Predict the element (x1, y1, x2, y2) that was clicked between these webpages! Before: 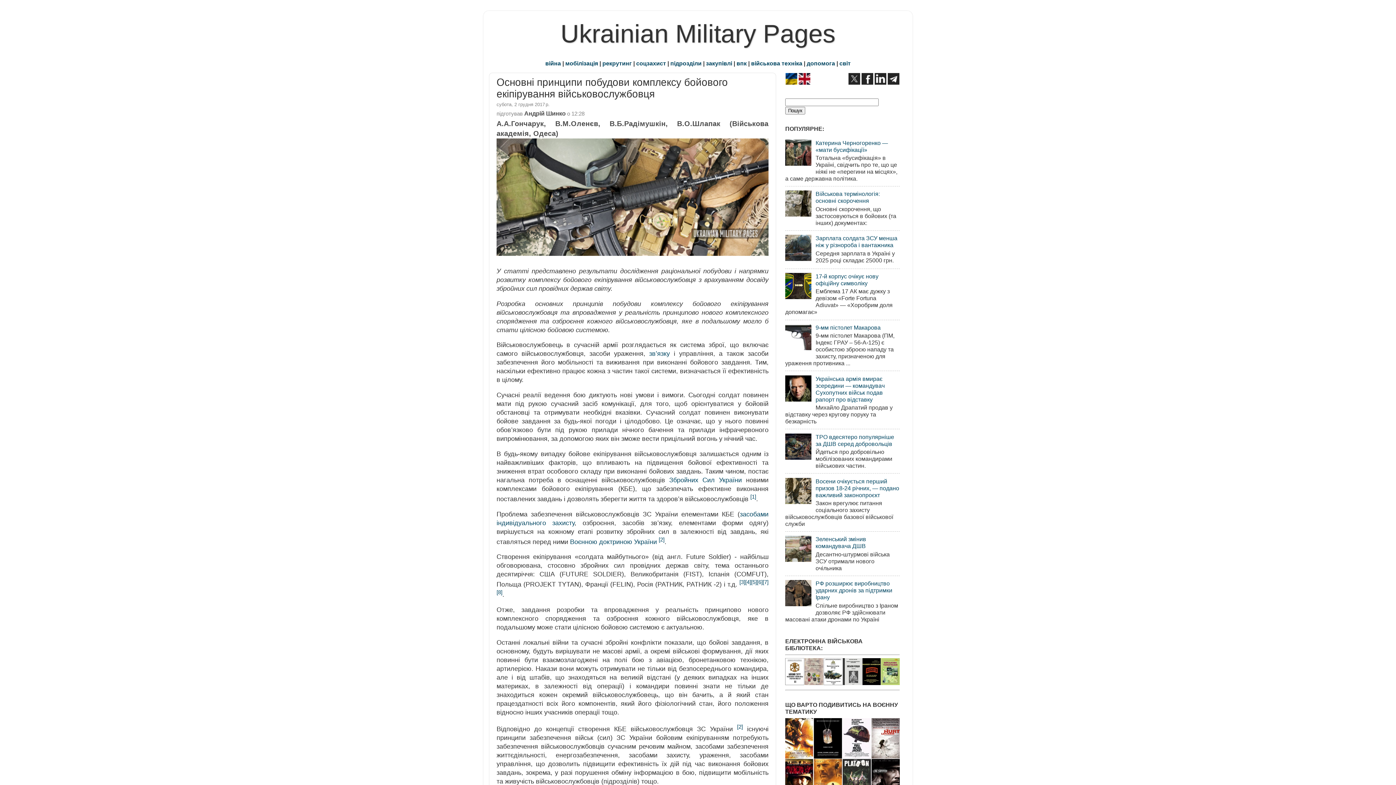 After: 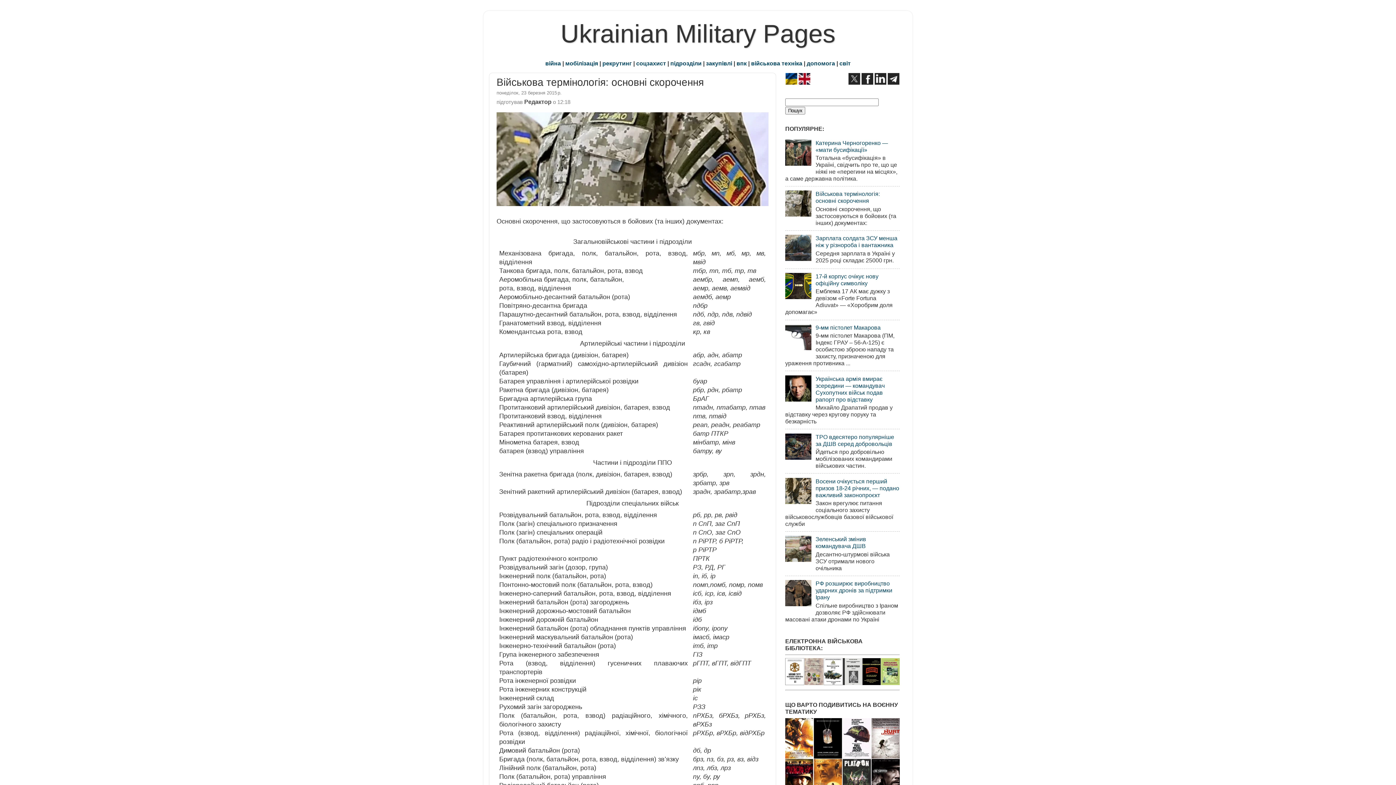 Action: label: Військова термінологія: основні скорочення bbox: (815, 190, 880, 204)